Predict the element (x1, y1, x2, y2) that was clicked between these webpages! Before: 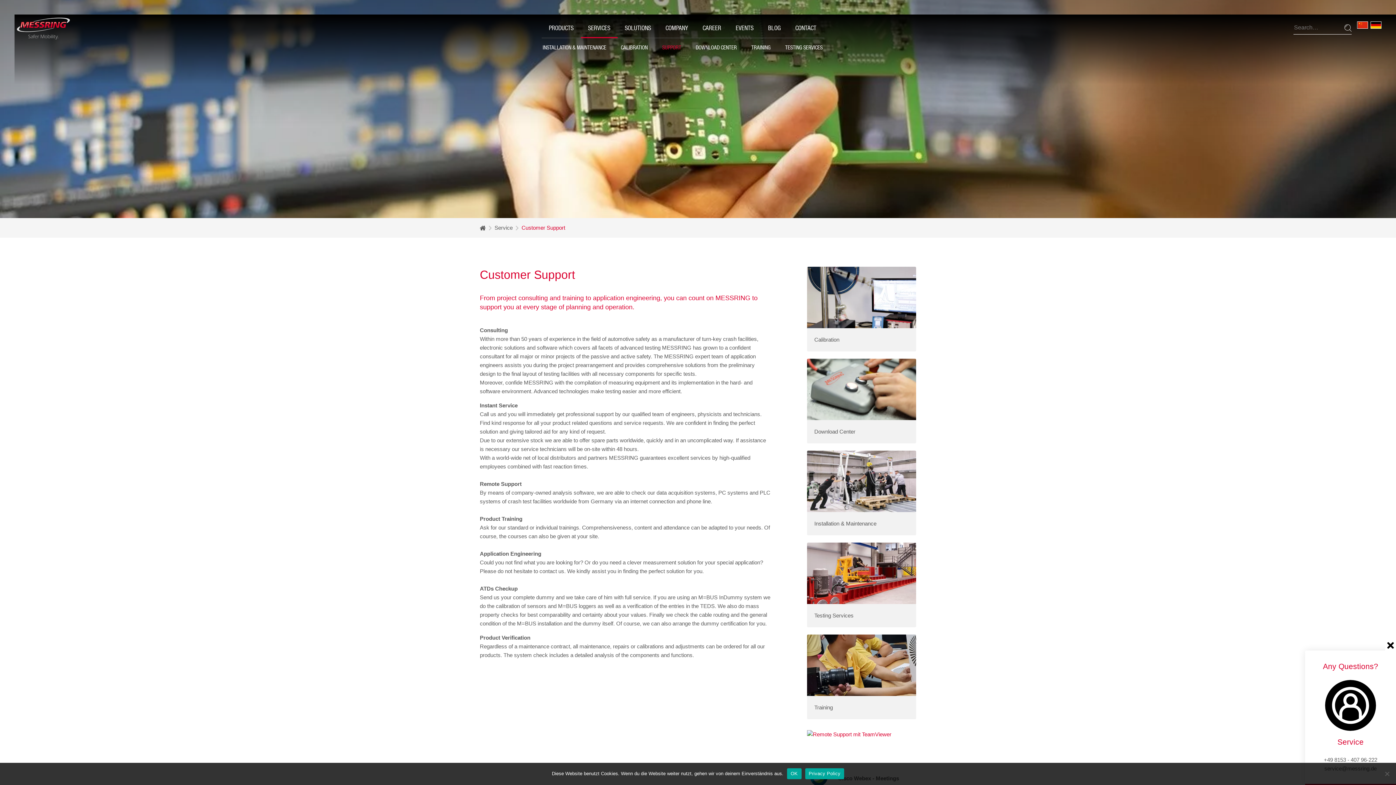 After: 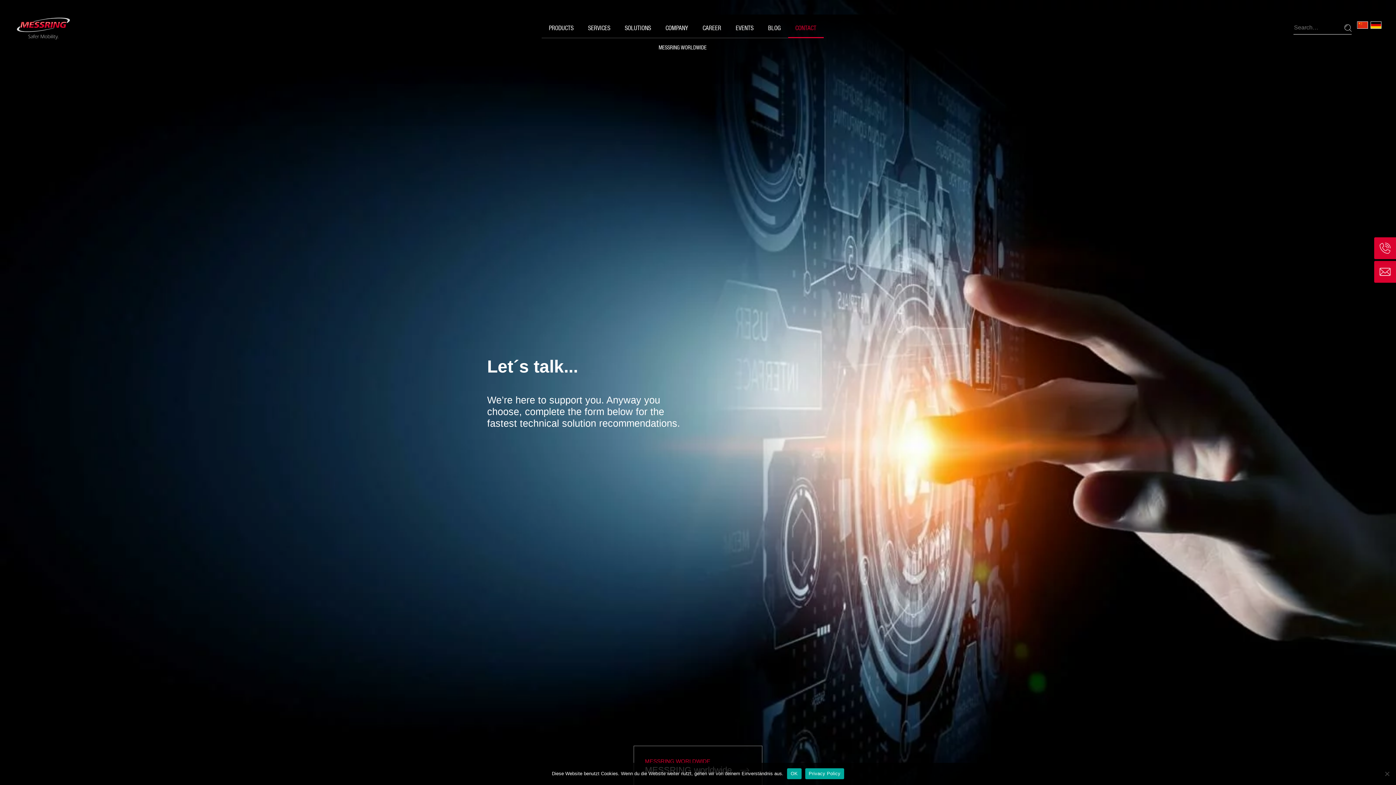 Action: bbox: (788, 18, 823, 37) label: CONTACT